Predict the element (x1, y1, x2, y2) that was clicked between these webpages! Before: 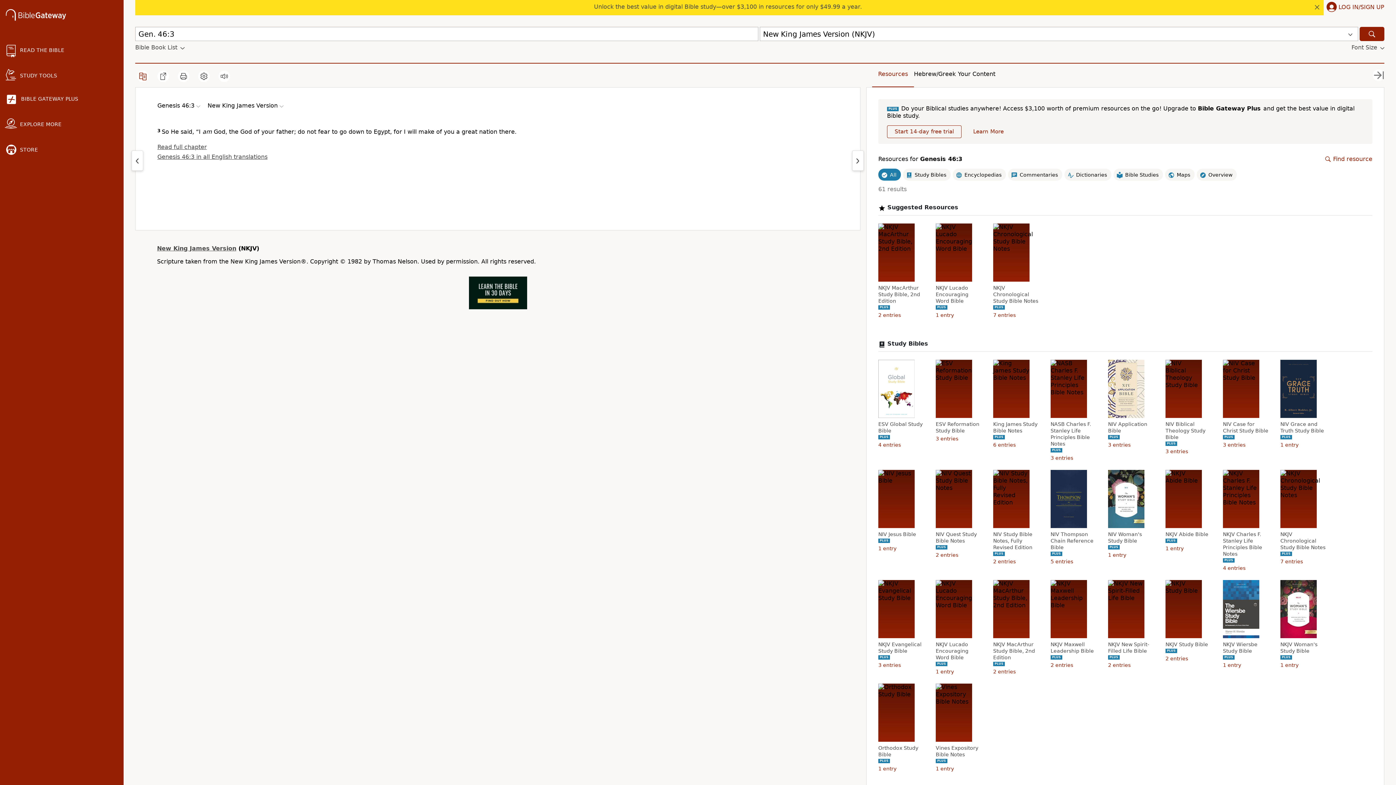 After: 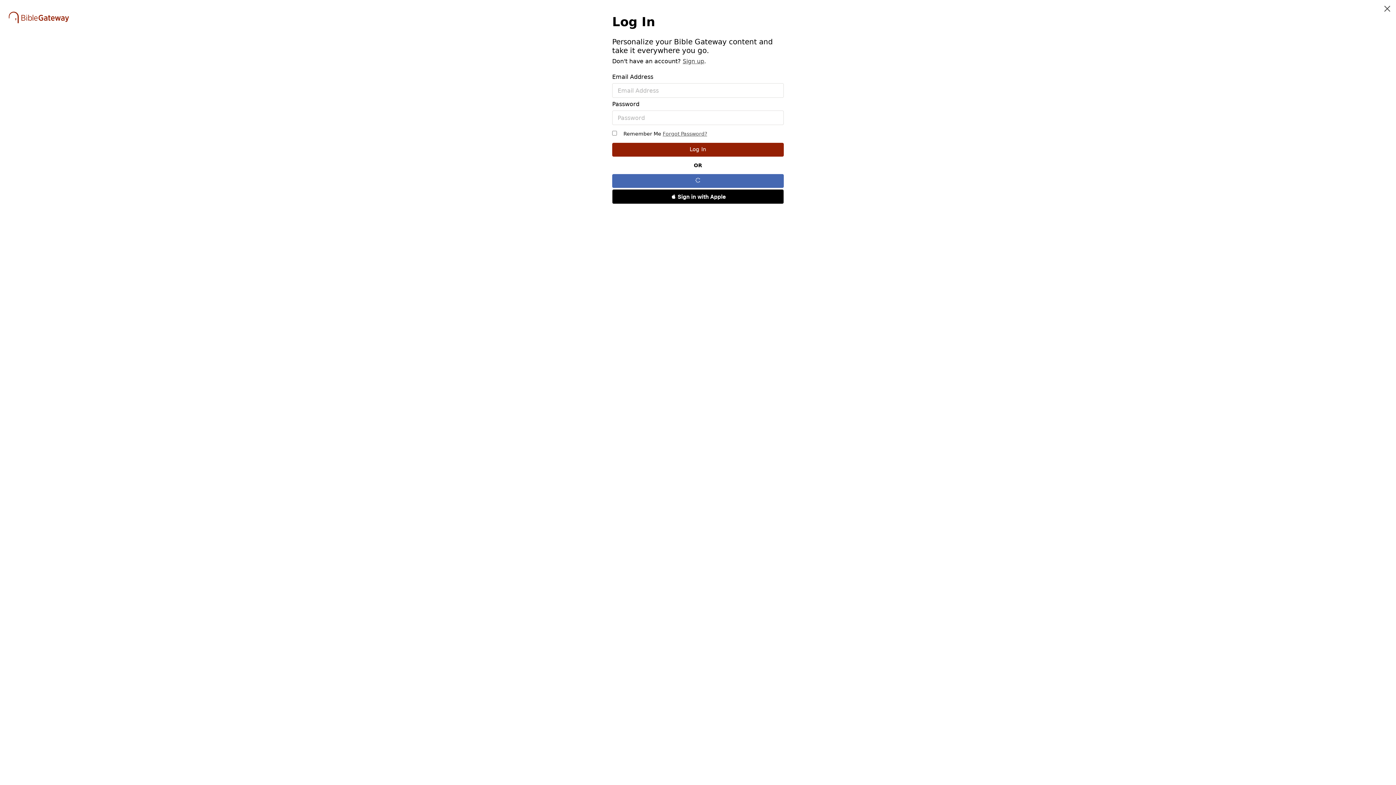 Action: label: LOG IN/SIGN UP bbox: (1338, 3, 1384, 11)